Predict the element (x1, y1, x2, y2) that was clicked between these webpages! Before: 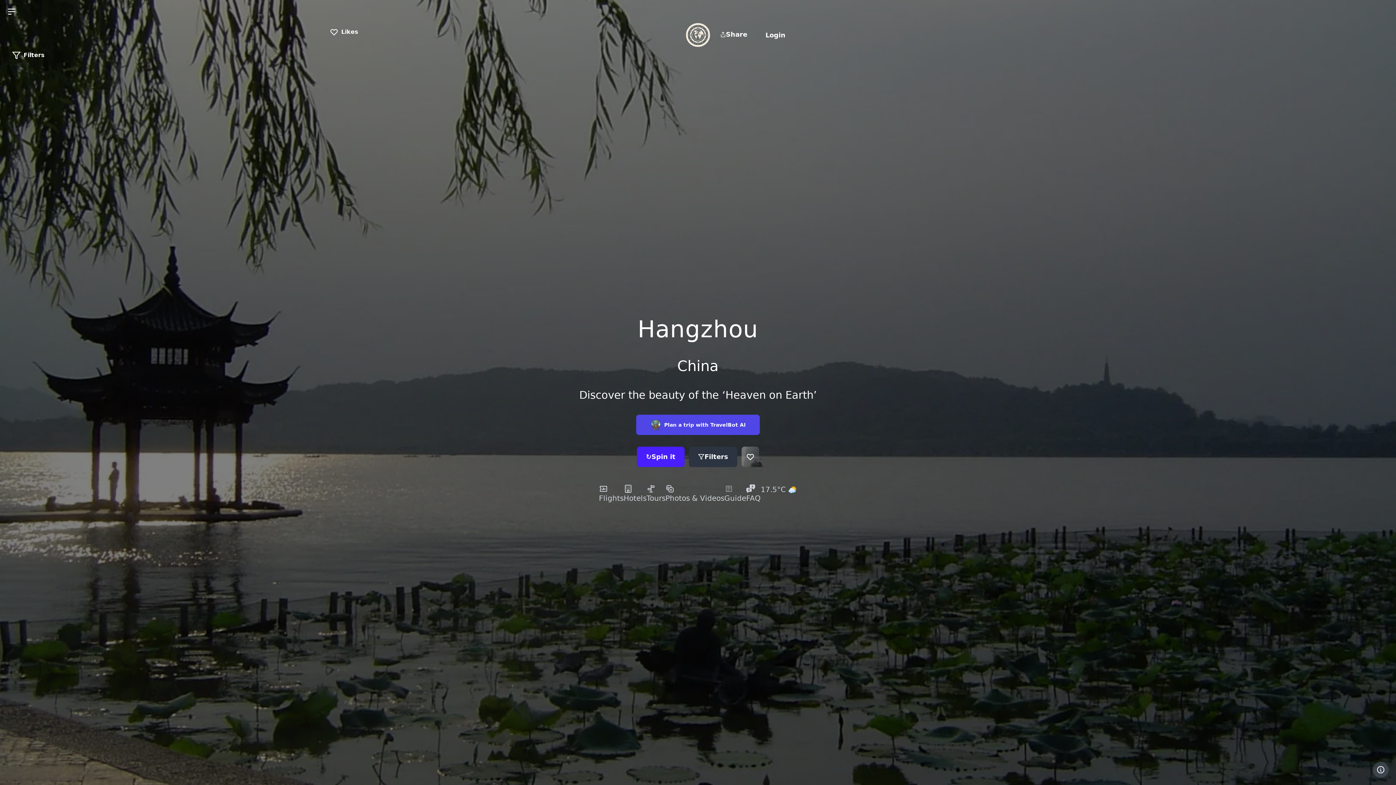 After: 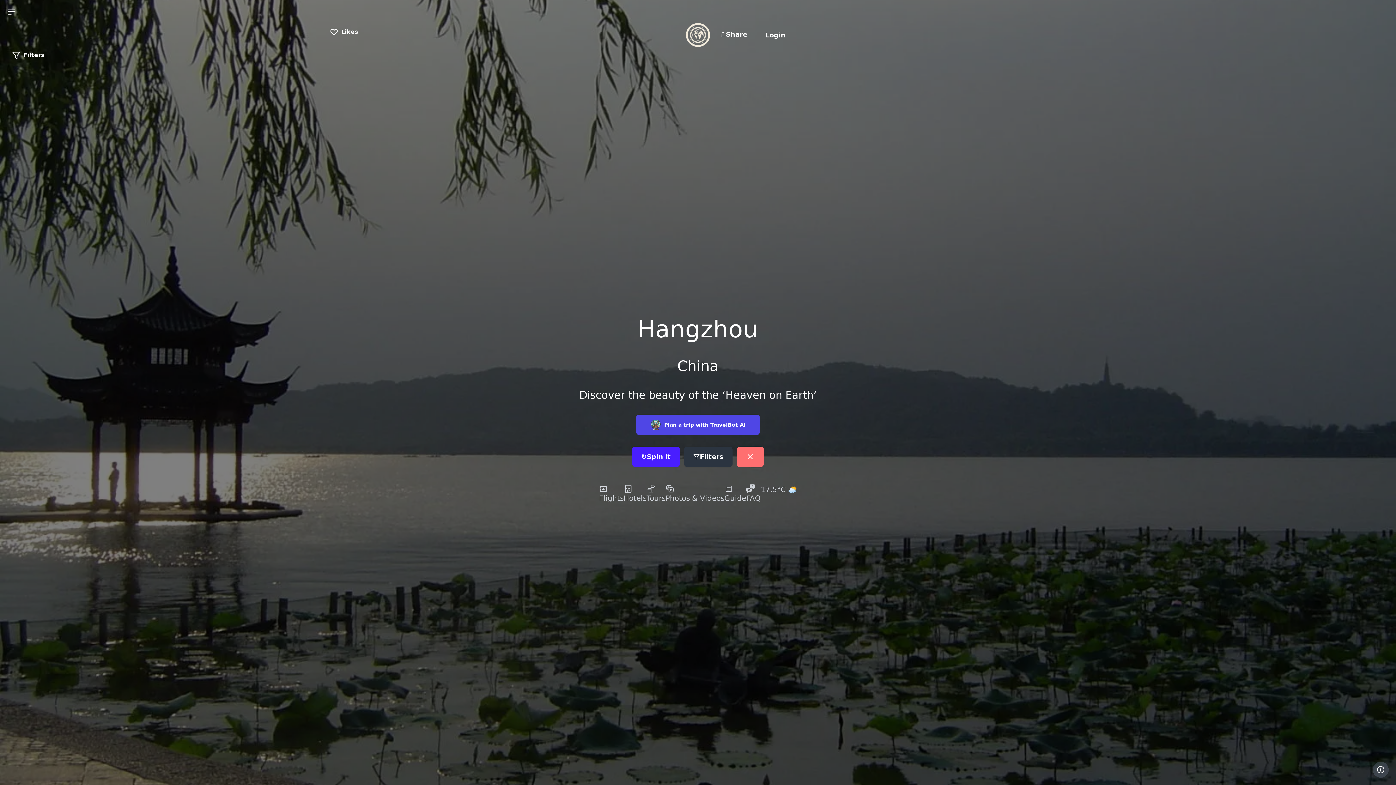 Action: bbox: (741, 446, 759, 467)